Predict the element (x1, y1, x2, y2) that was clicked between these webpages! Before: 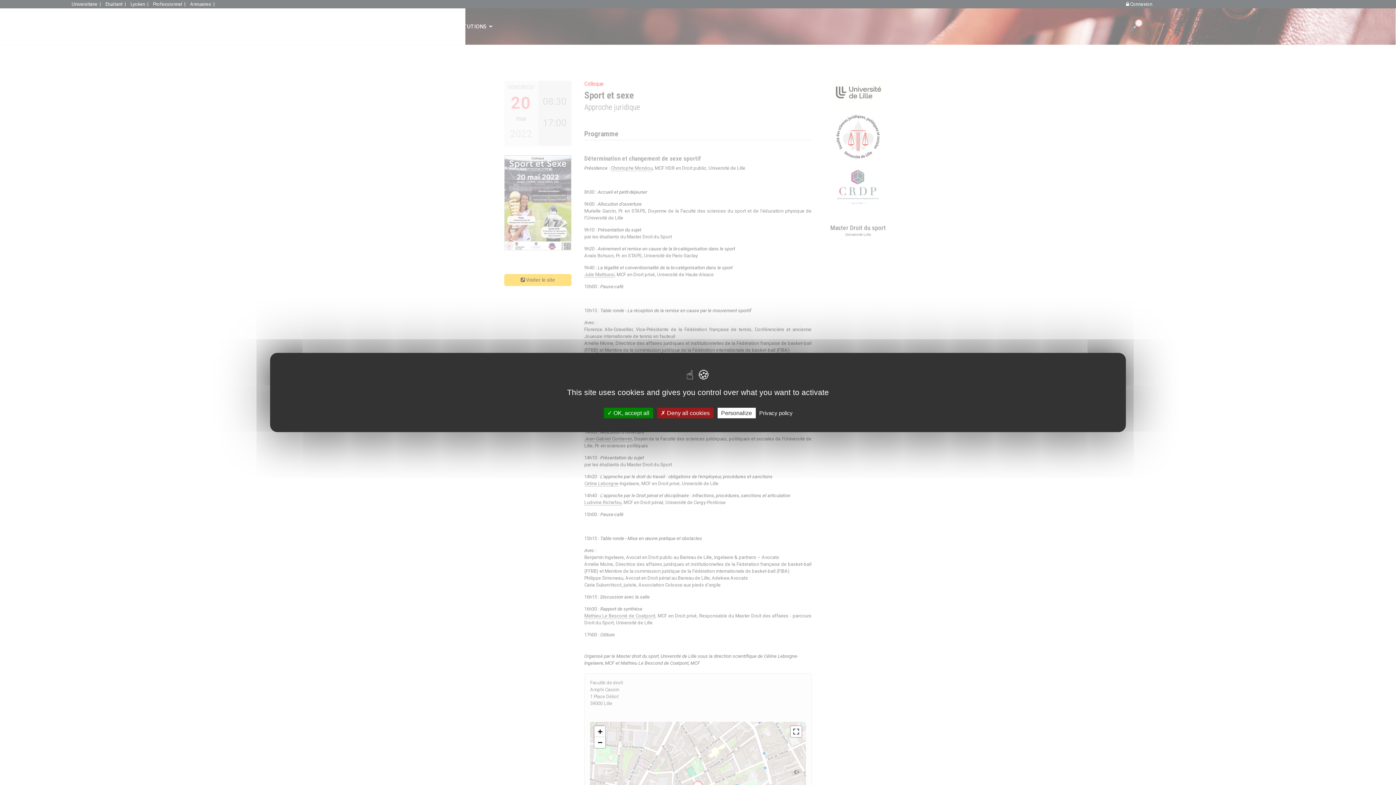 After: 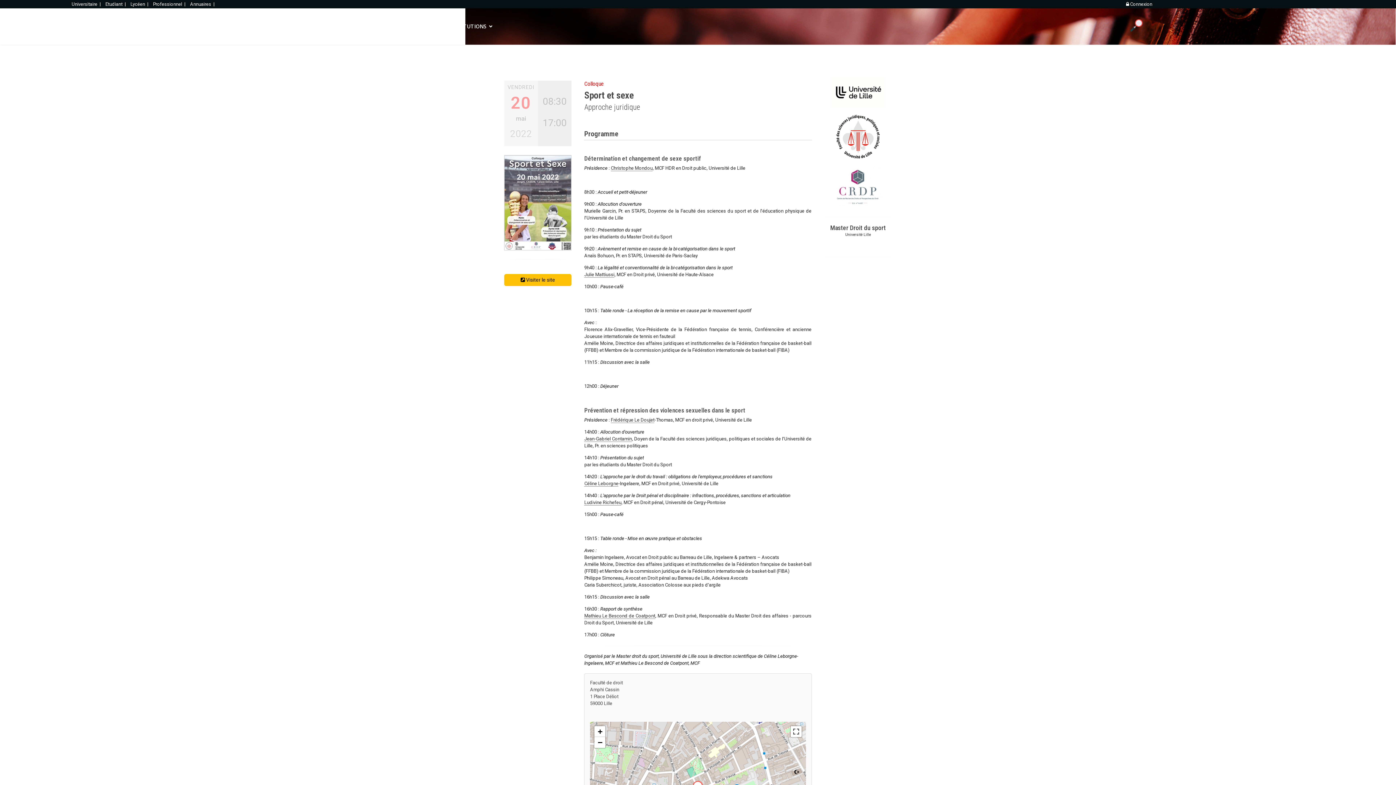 Action: label:  Deny all cookies bbox: (657, 408, 713, 418)